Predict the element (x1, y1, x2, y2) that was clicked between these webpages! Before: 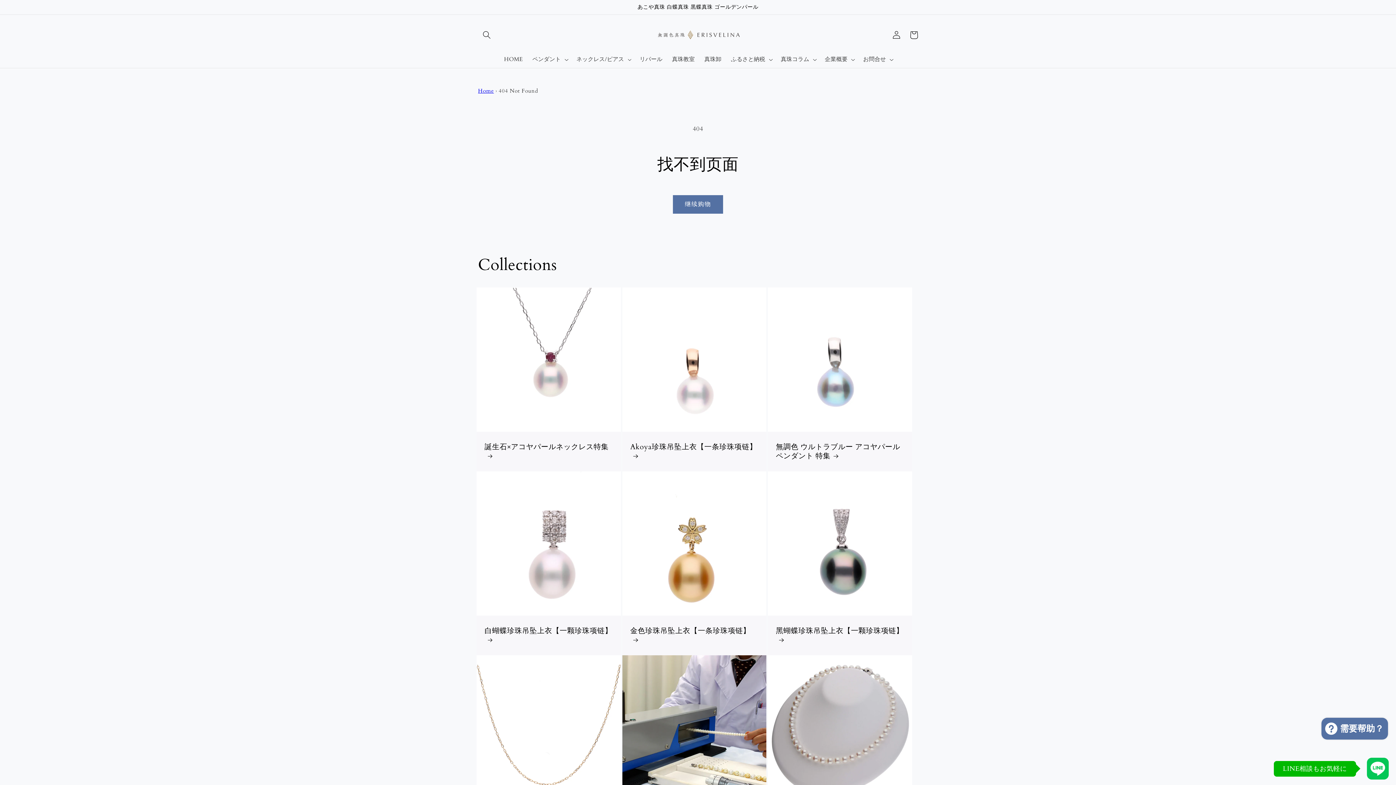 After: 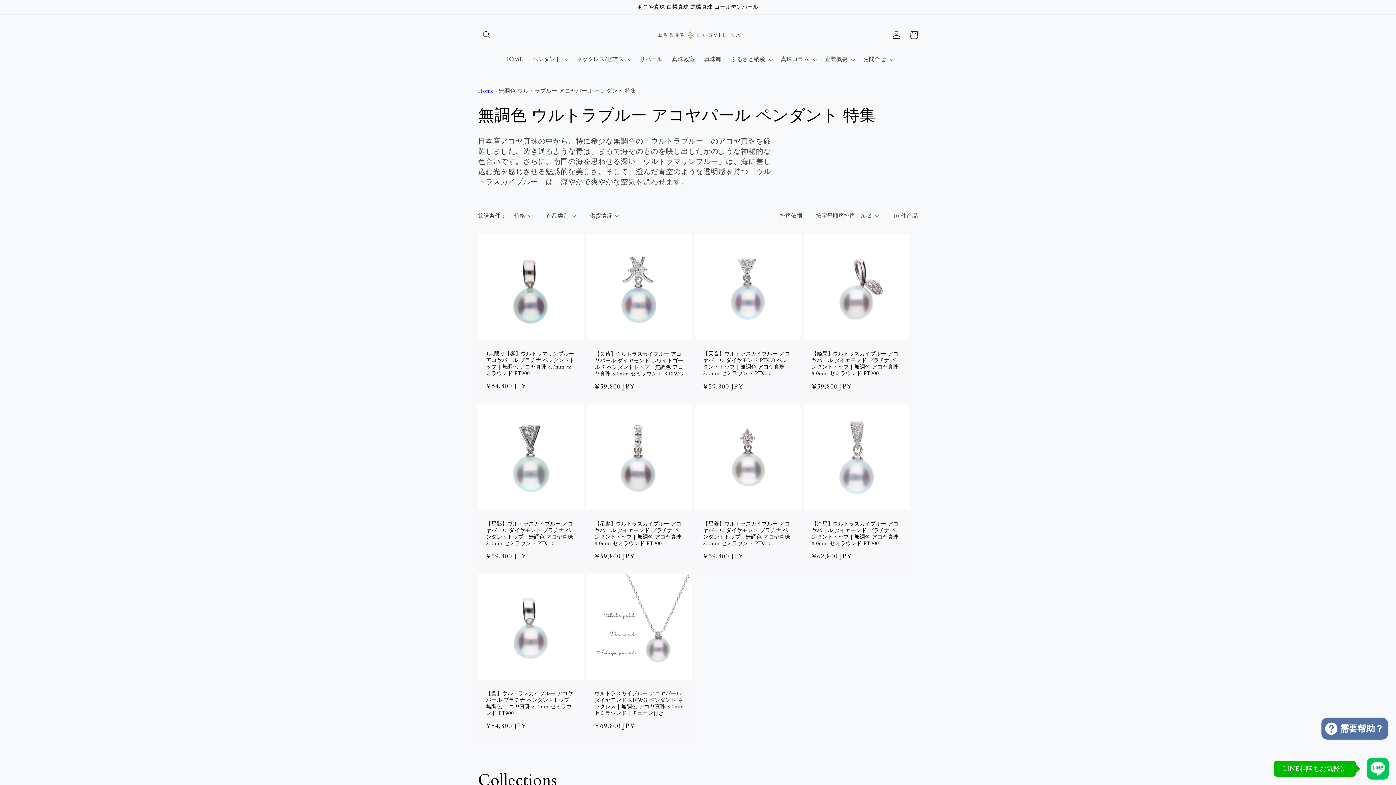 Action: bbox: (776, 442, 904, 460) label: 無調色 ウルトラブルー アコヤパール ペンダント 特集